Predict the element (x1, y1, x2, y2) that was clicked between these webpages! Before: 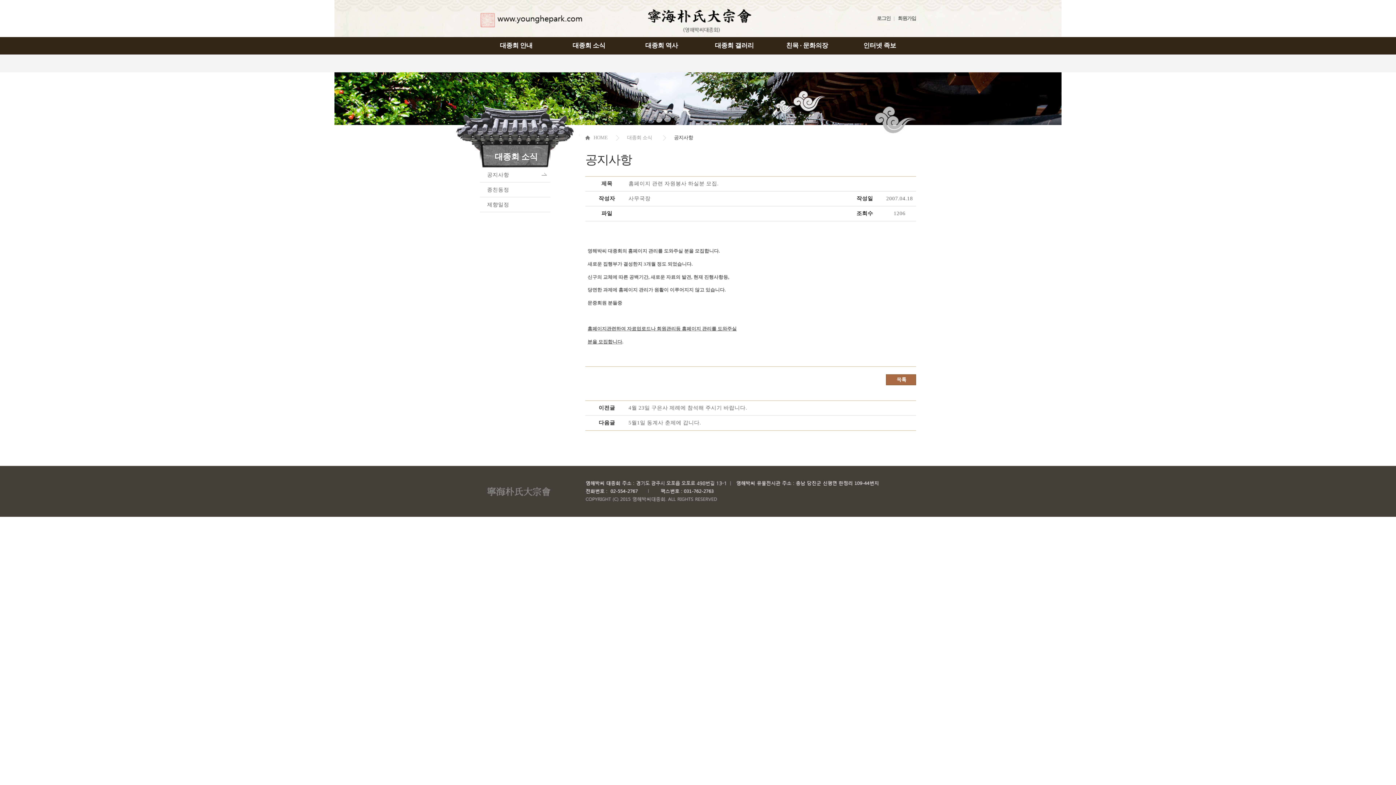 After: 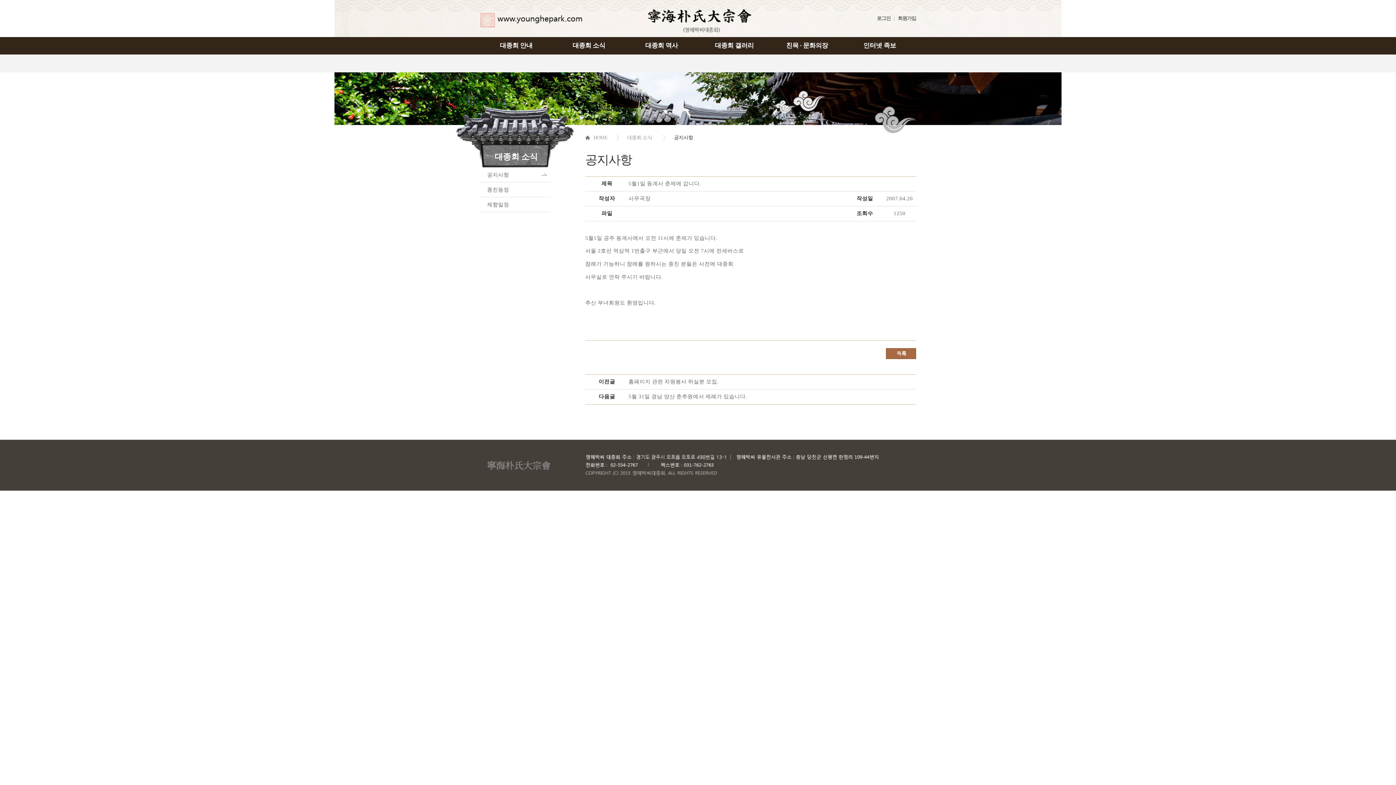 Action: label: 5월1일 동계사 춘제에 갑니다. bbox: (628, 420, 701, 425)